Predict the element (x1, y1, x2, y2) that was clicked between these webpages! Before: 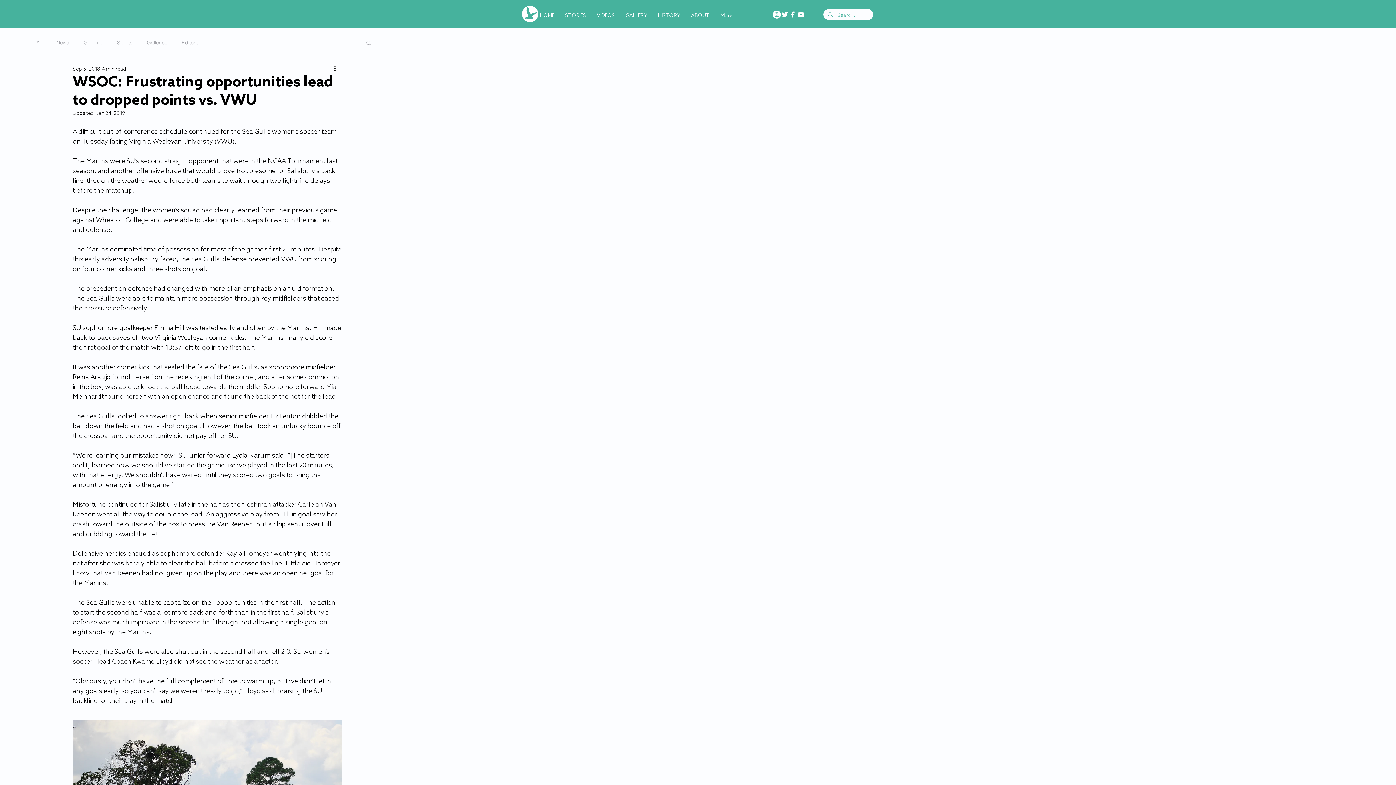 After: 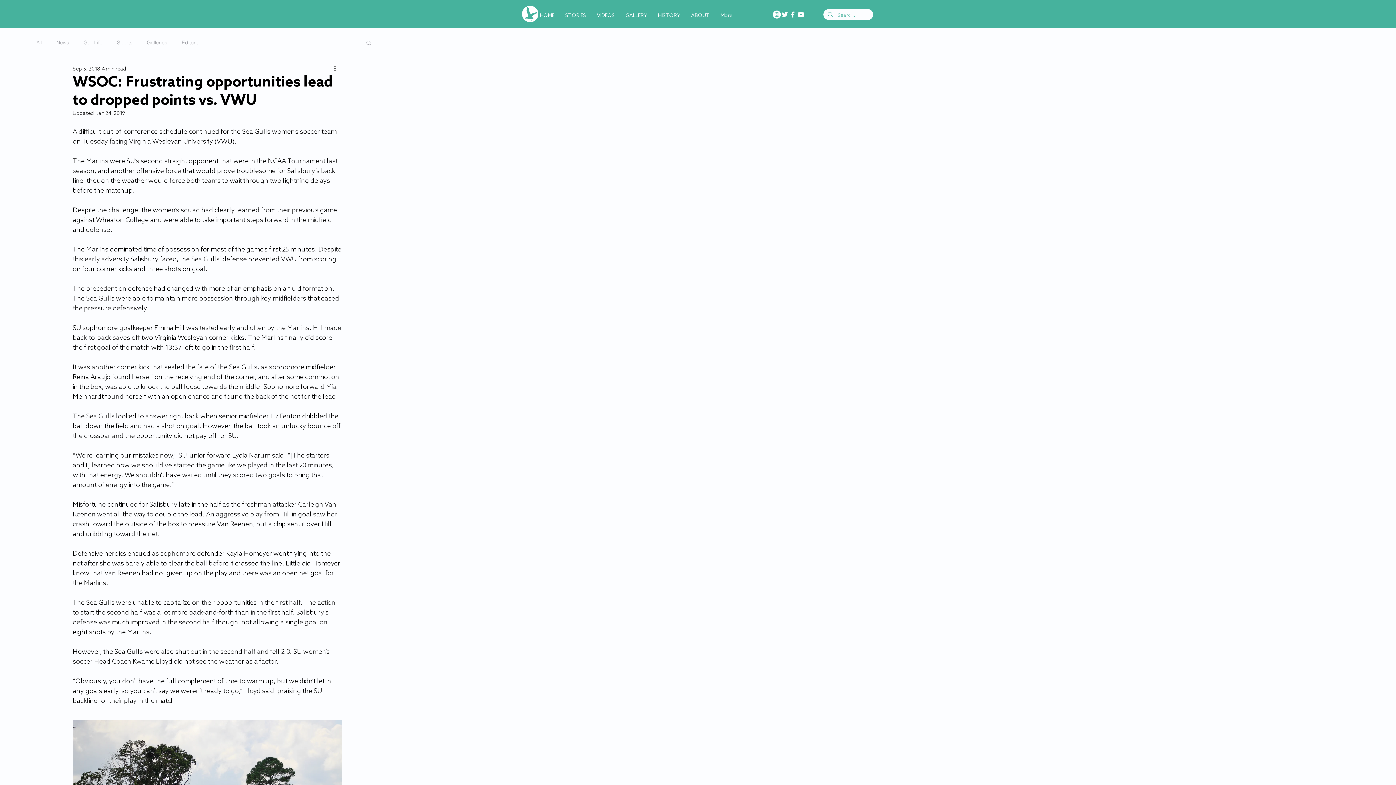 Action: label: Instagram bbox: (773, 10, 781, 18)